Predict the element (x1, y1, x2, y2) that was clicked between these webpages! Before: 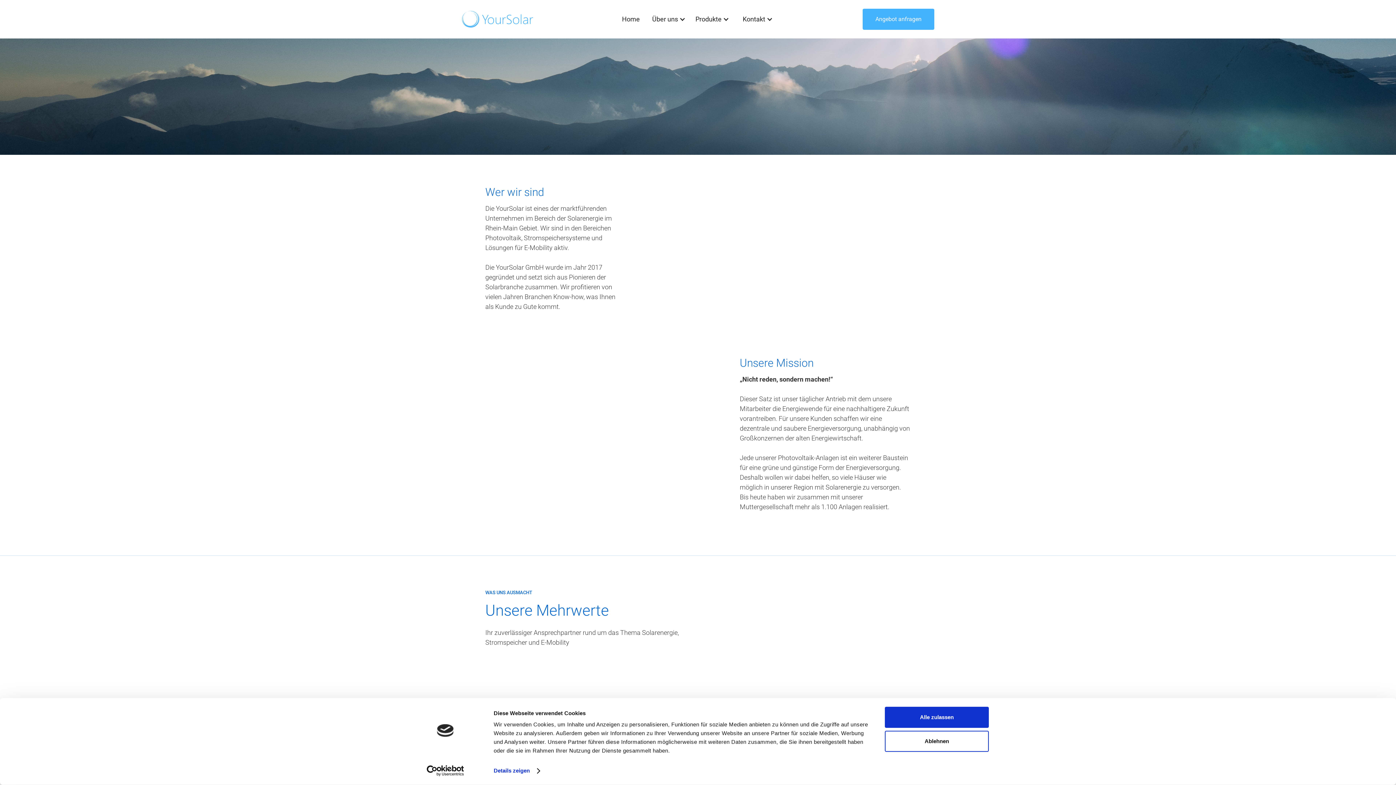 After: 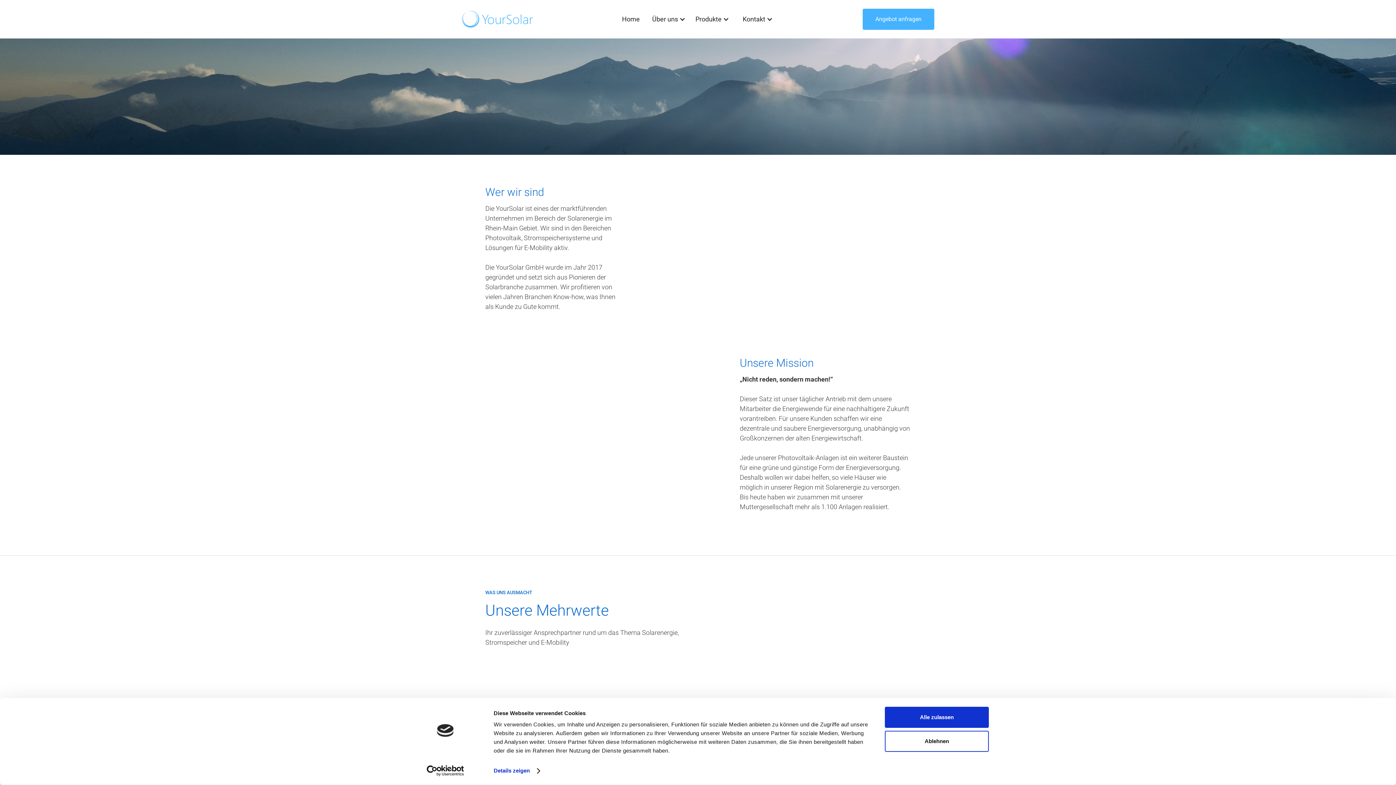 Action: label: Usercentrics Cookiebot - opens in a new window bbox: (413, 765, 477, 776)